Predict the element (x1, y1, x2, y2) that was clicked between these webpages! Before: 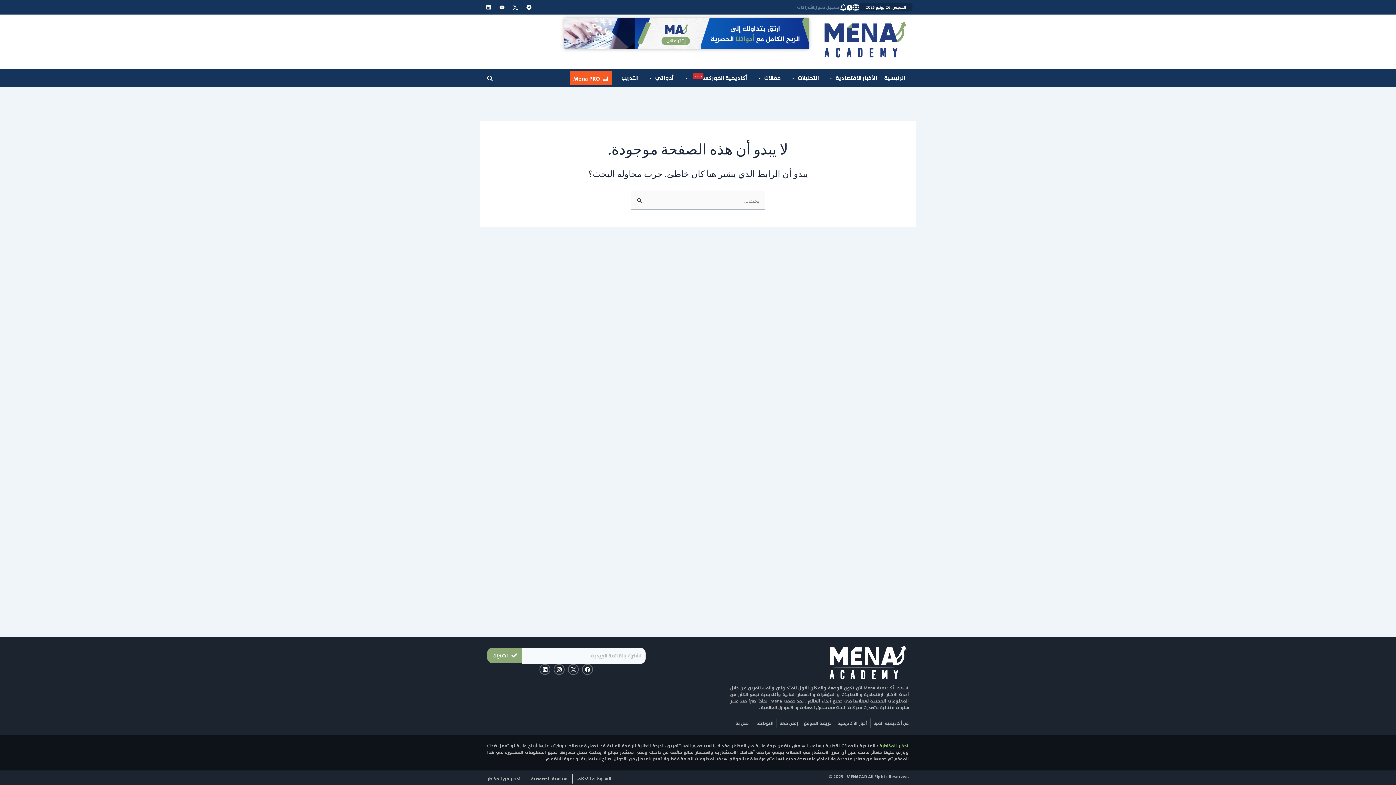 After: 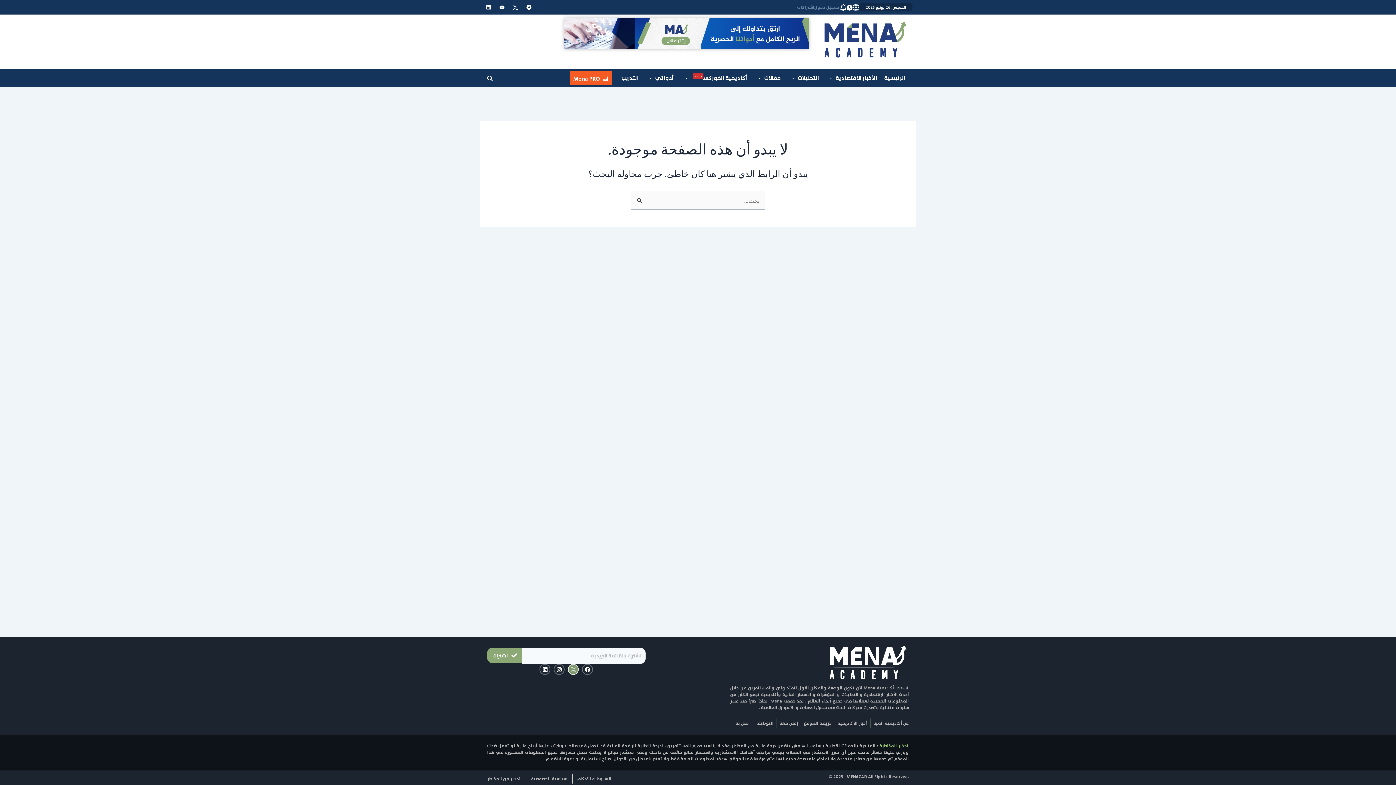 Action: bbox: (568, 664, 579, 675)